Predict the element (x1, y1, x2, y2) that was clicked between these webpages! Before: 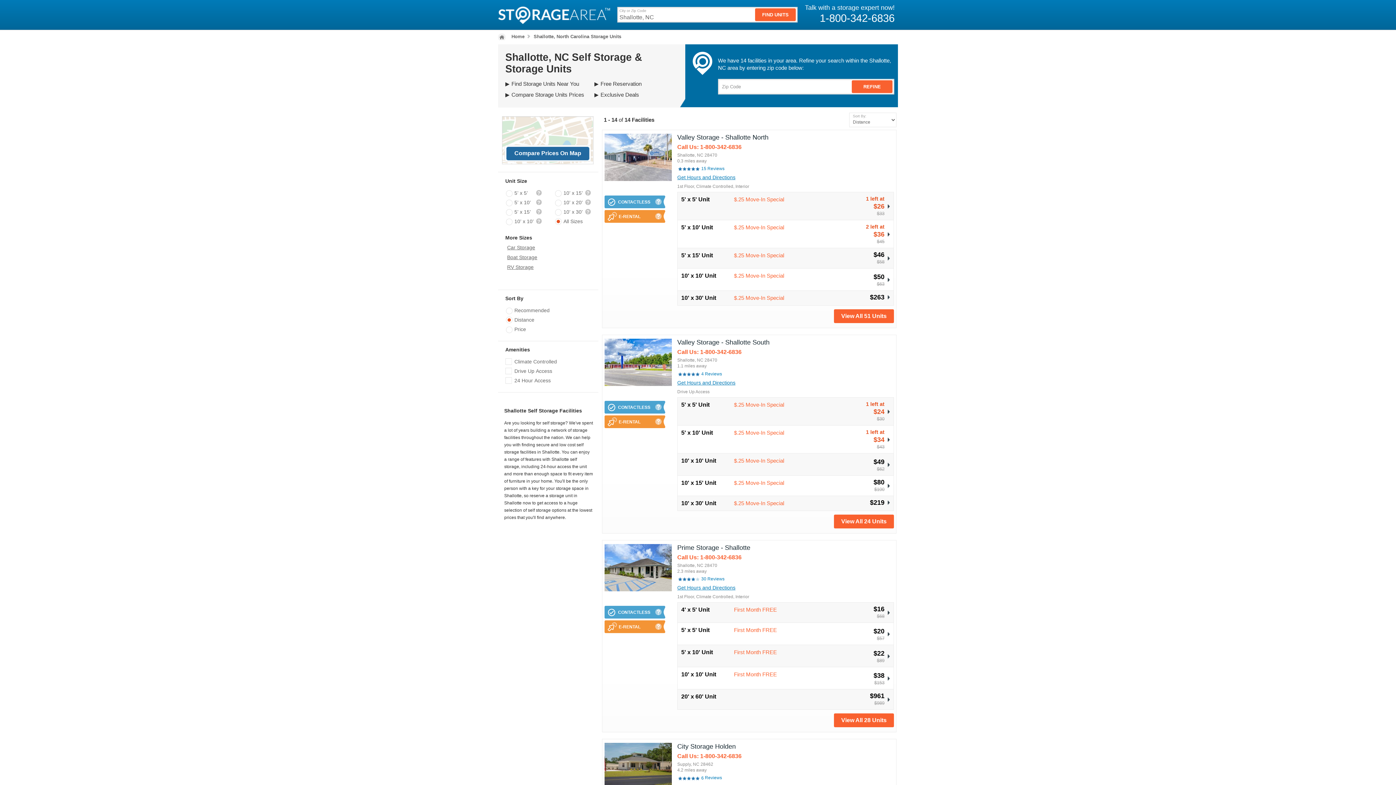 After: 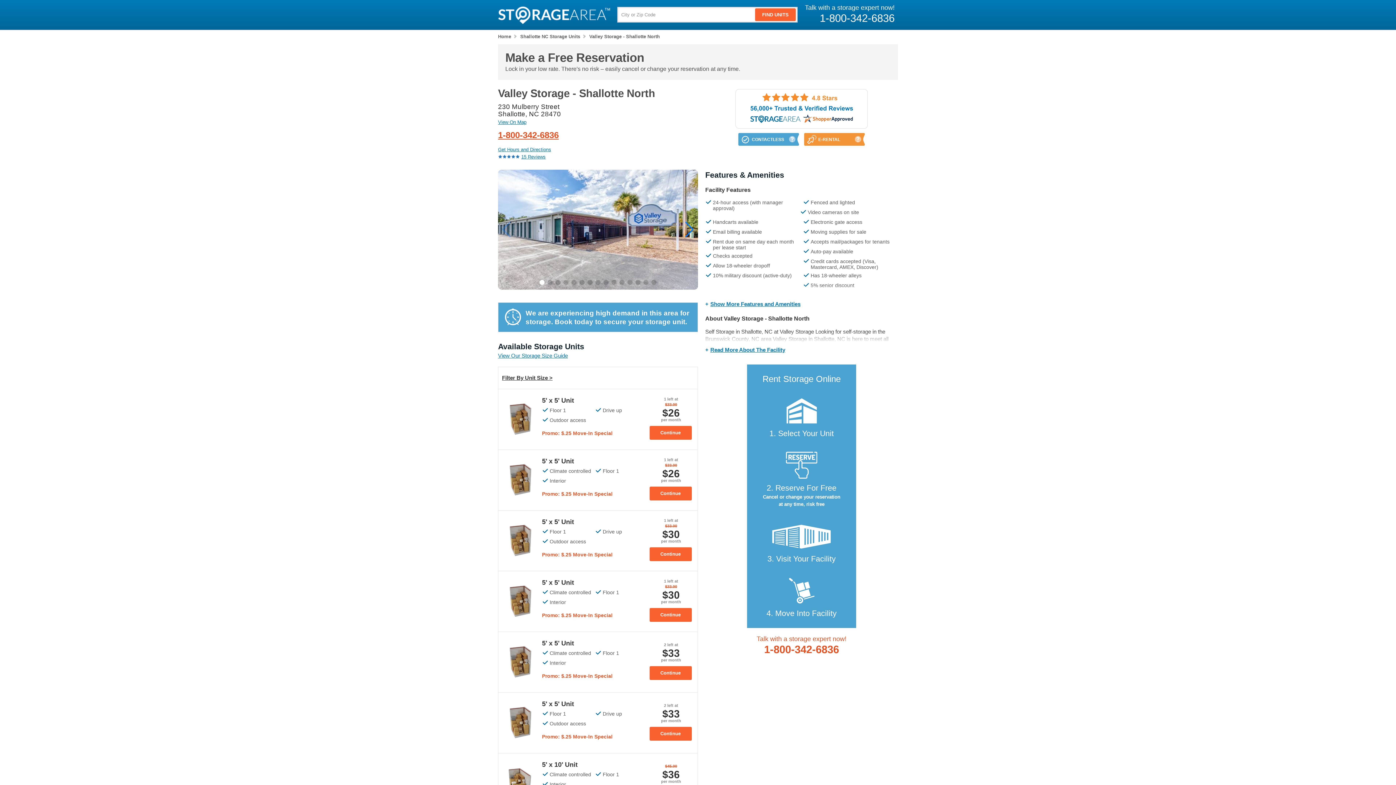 Action: label: 2 left at
$36

$45 bbox: (866, 223, 890, 245)